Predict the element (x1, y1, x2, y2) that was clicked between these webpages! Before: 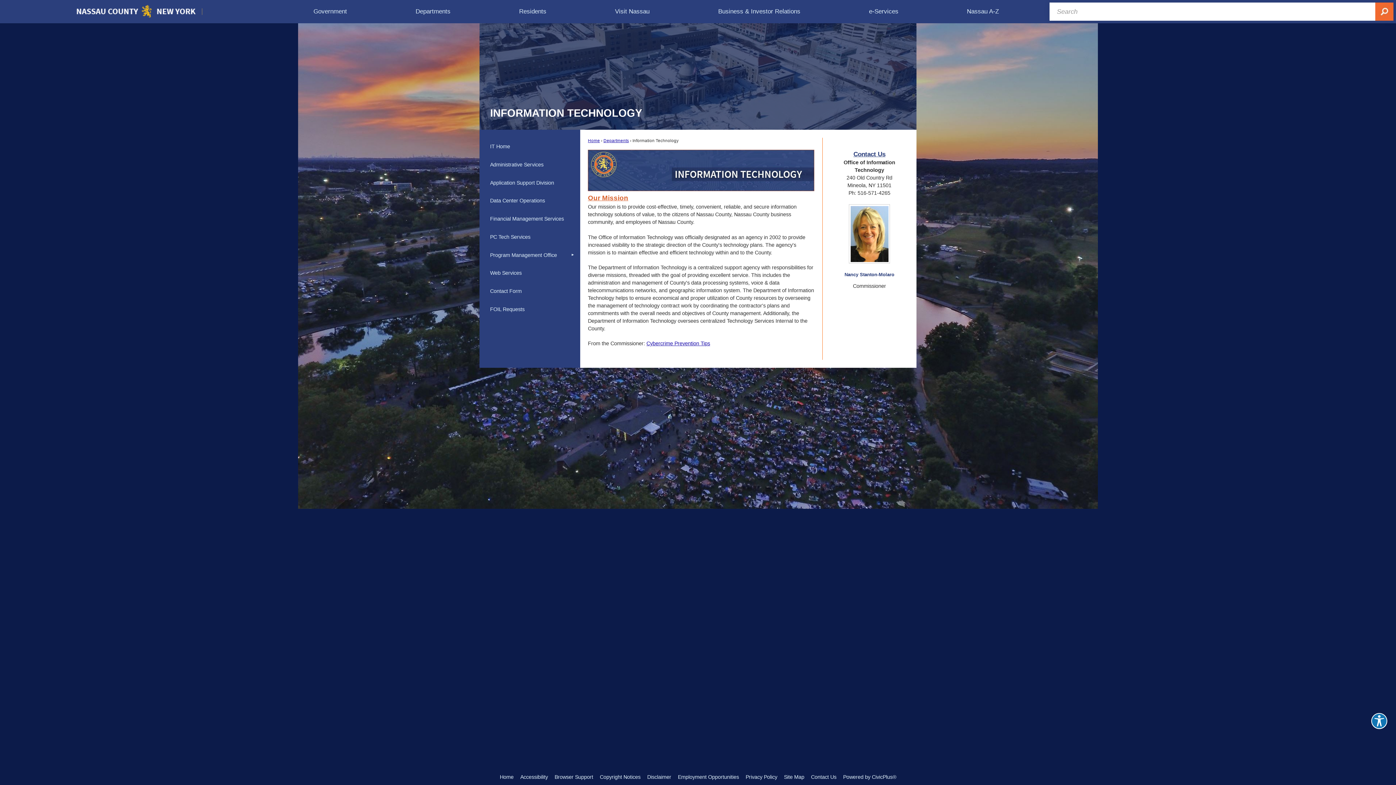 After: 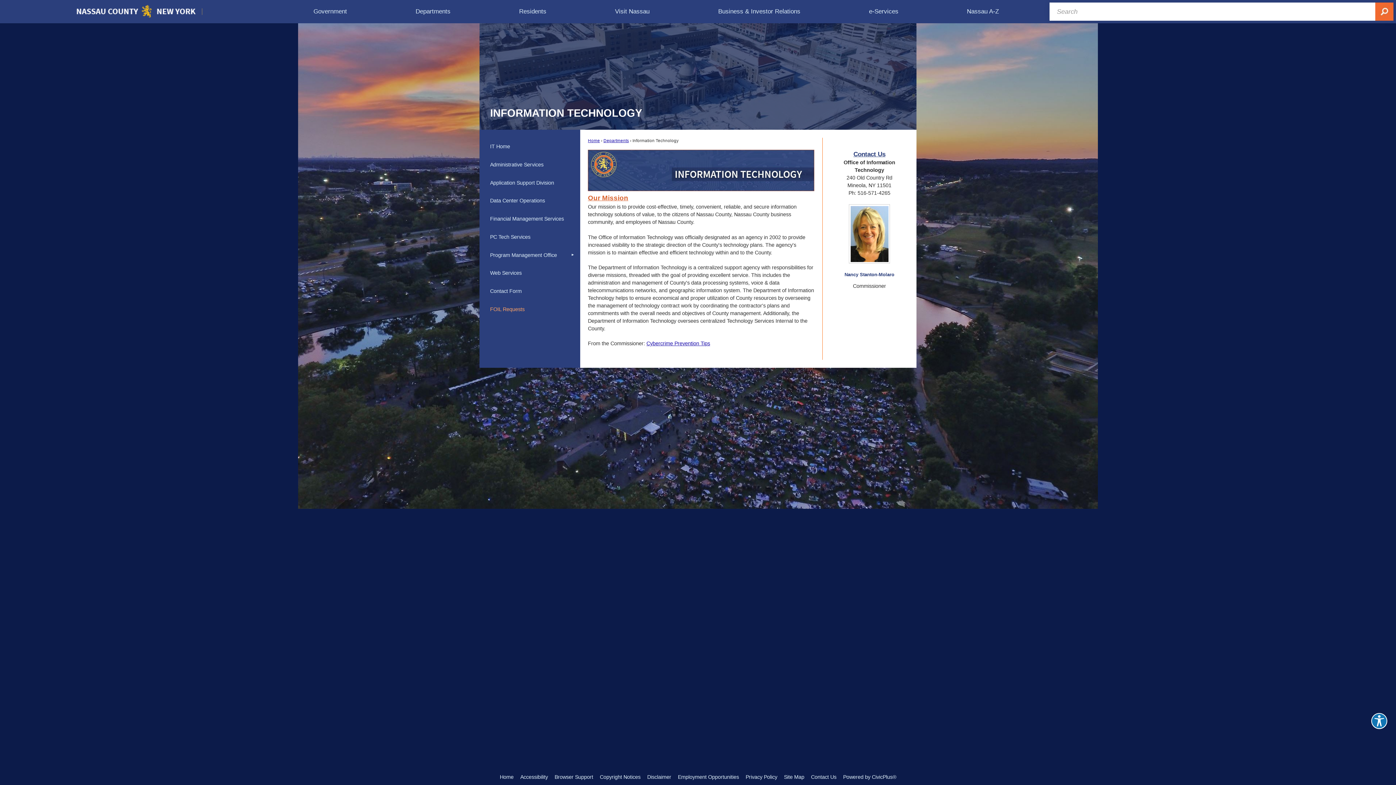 Action: bbox: (479, 300, 580, 318) label: FOIL Requests Opens in new window